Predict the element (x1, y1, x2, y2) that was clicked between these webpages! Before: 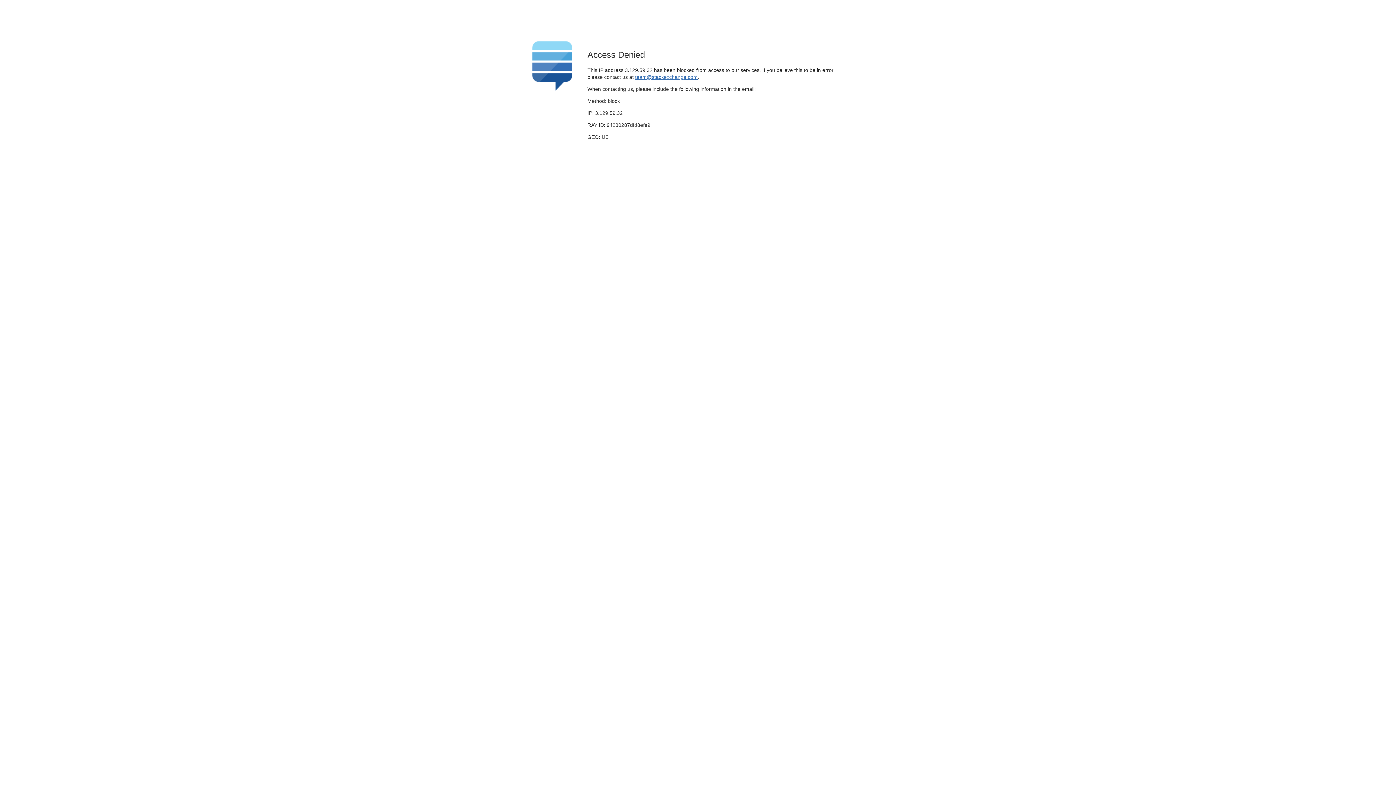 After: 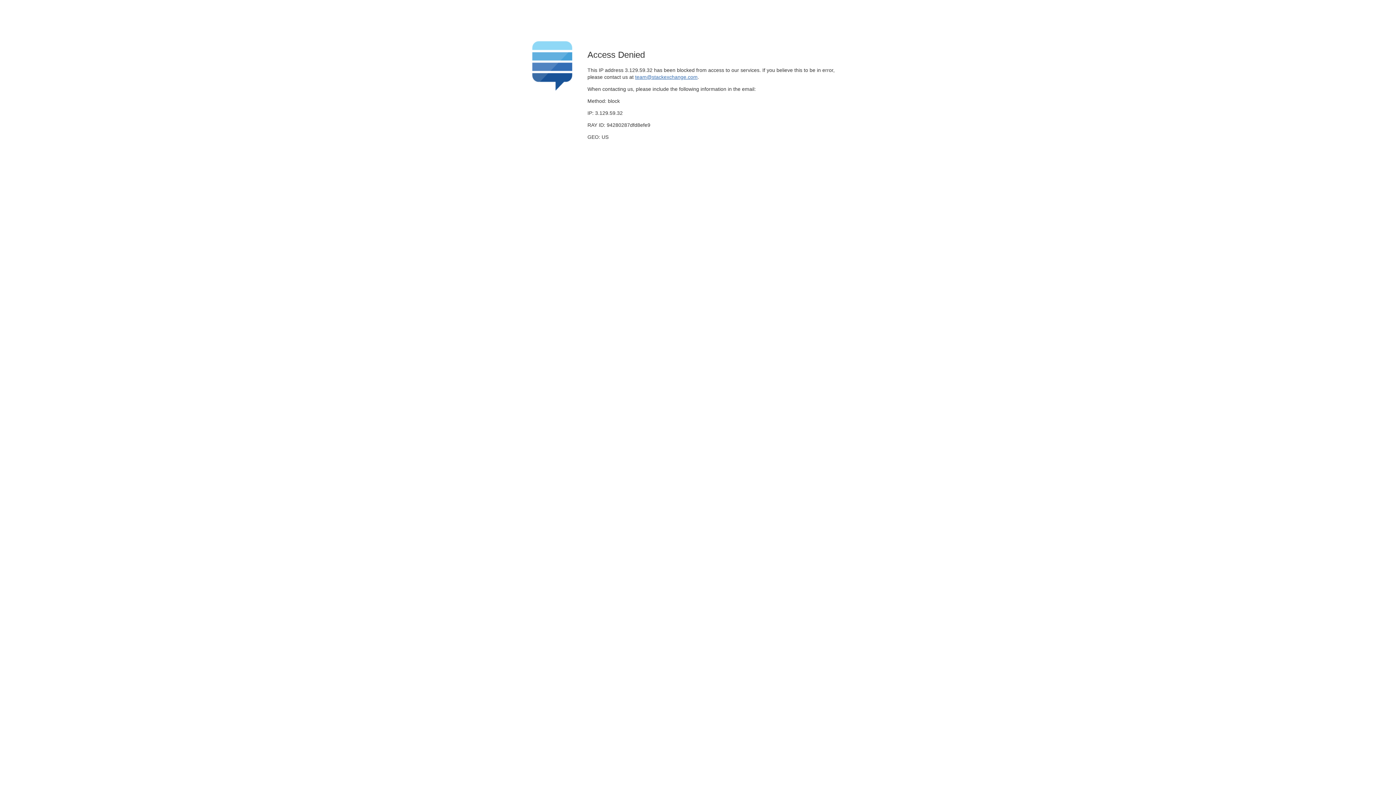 Action: bbox: (635, 74, 697, 79) label: team@stackexchange.com